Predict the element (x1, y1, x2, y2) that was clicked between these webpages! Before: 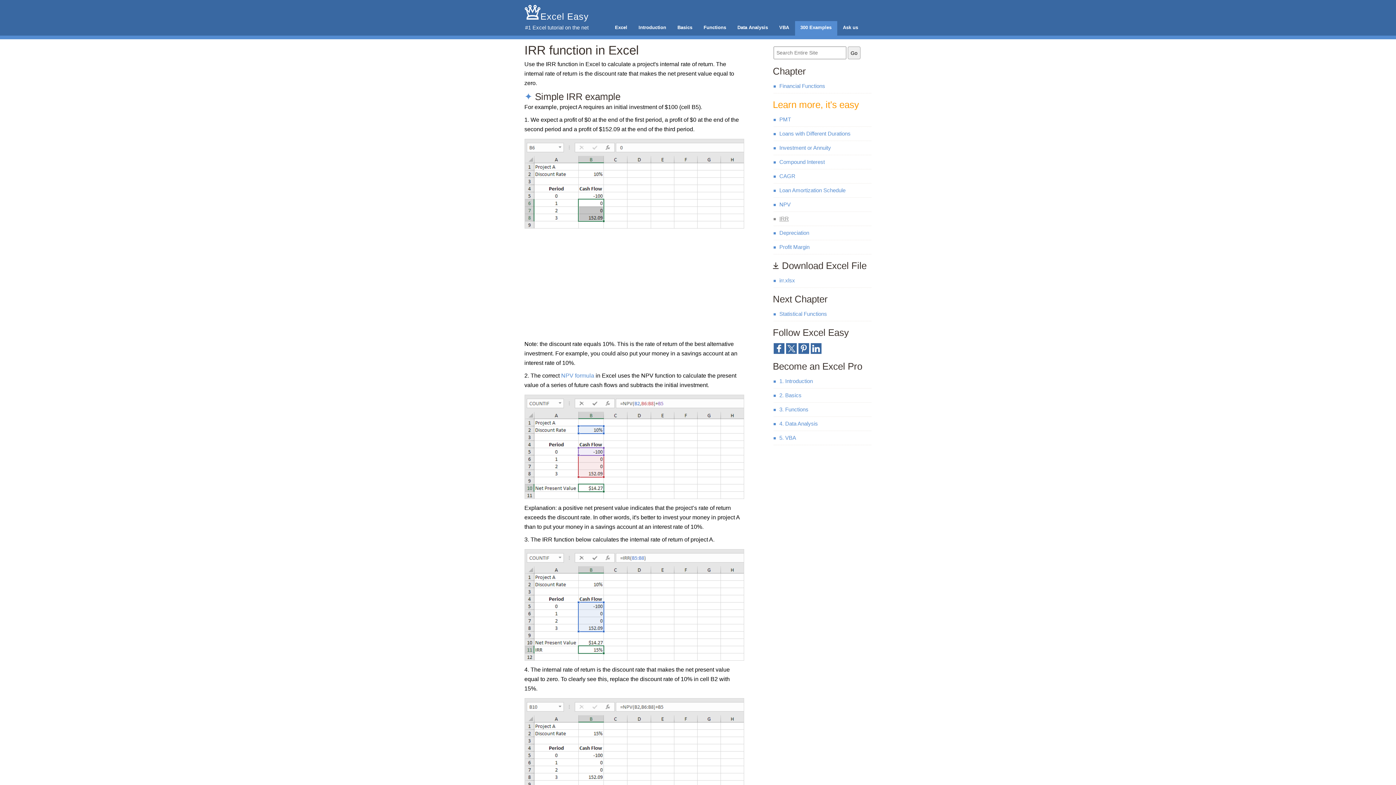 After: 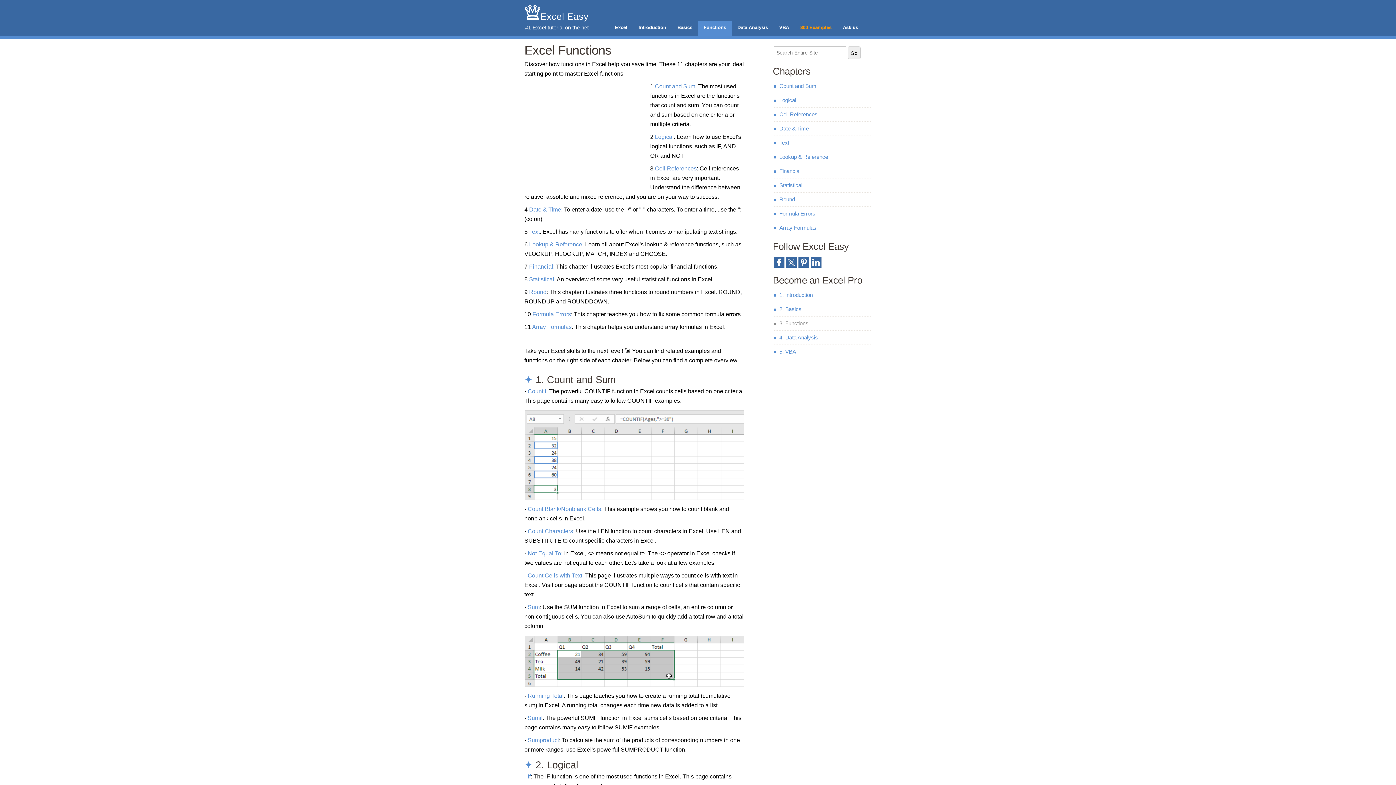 Action: label: 3. Functions bbox: (773, 402, 871, 416)